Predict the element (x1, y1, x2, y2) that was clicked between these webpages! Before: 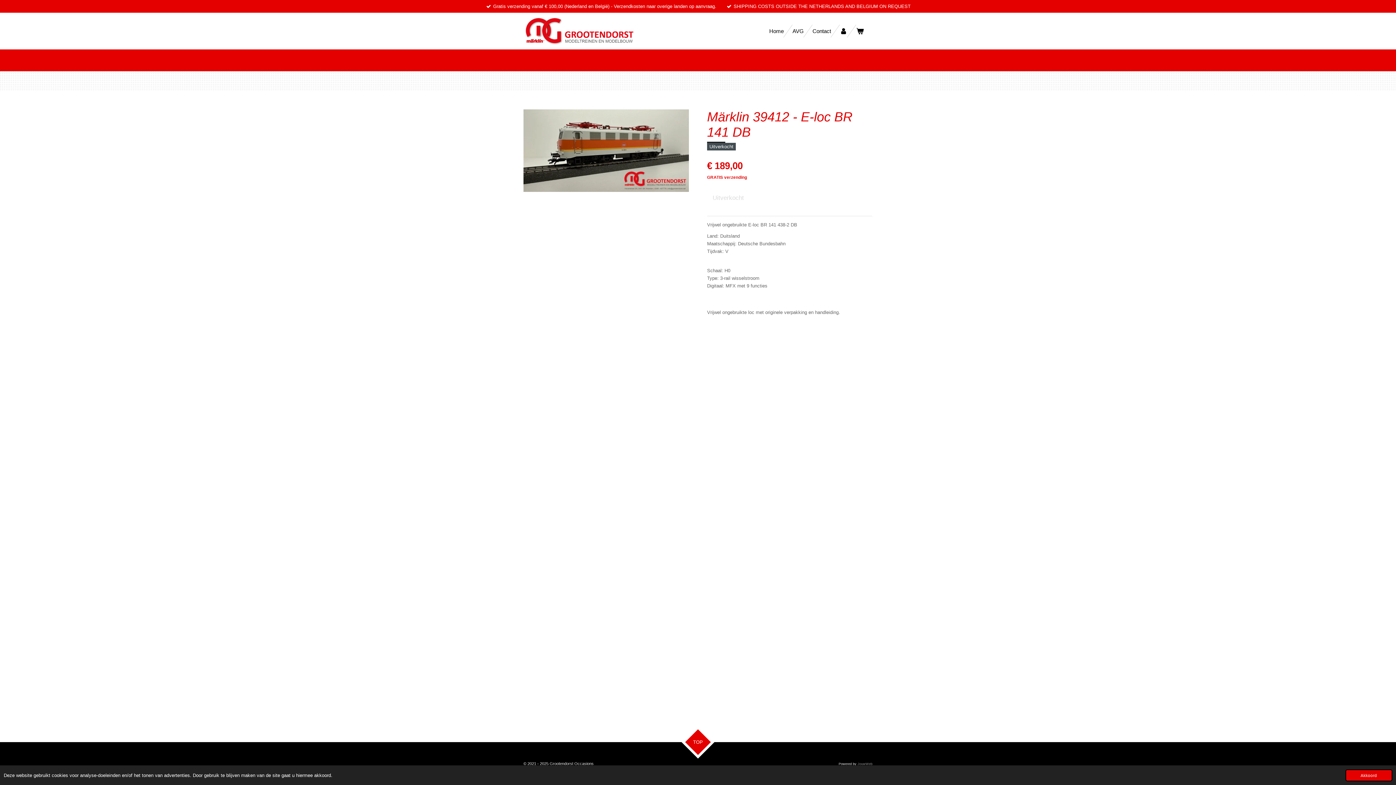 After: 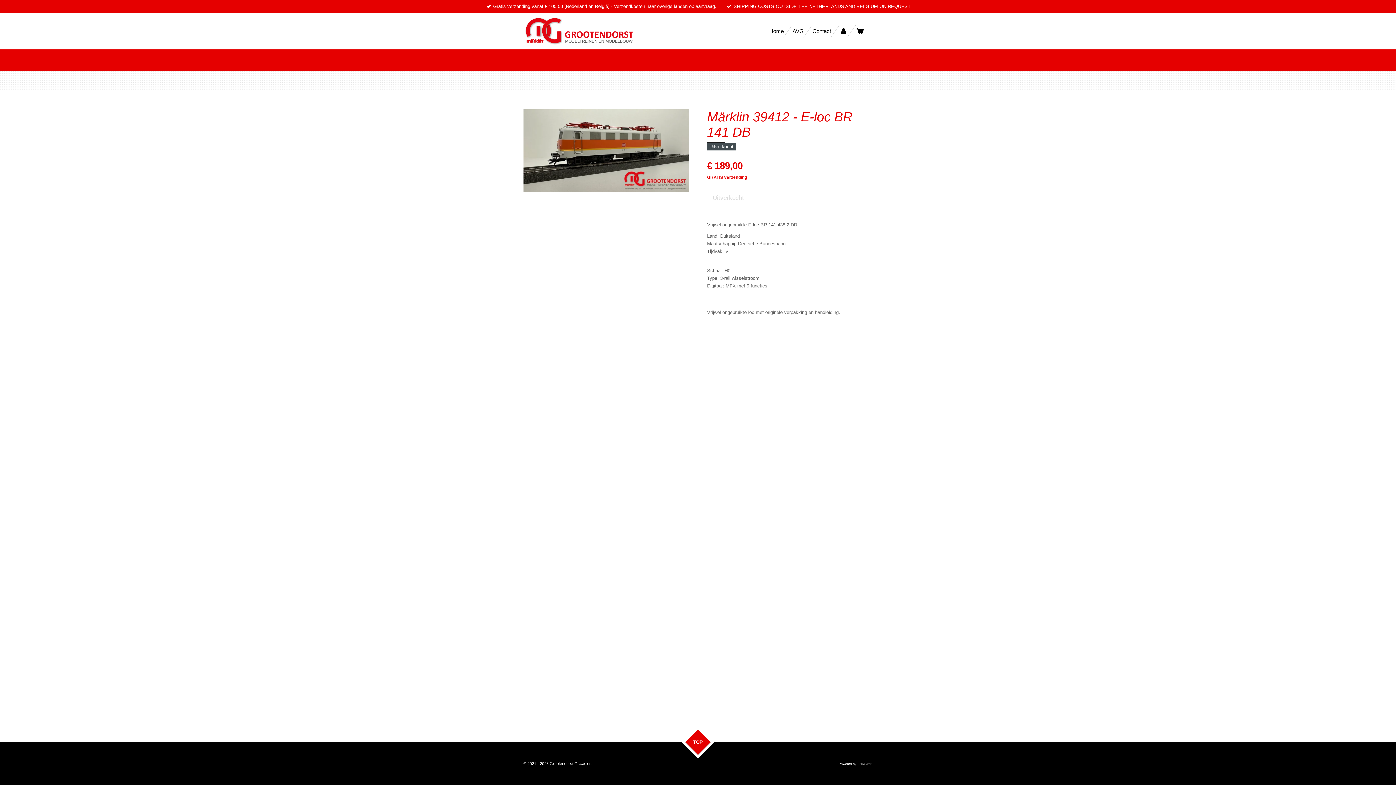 Action: label: dismiss cookie message bbox: (1345, 769, 1392, 781)